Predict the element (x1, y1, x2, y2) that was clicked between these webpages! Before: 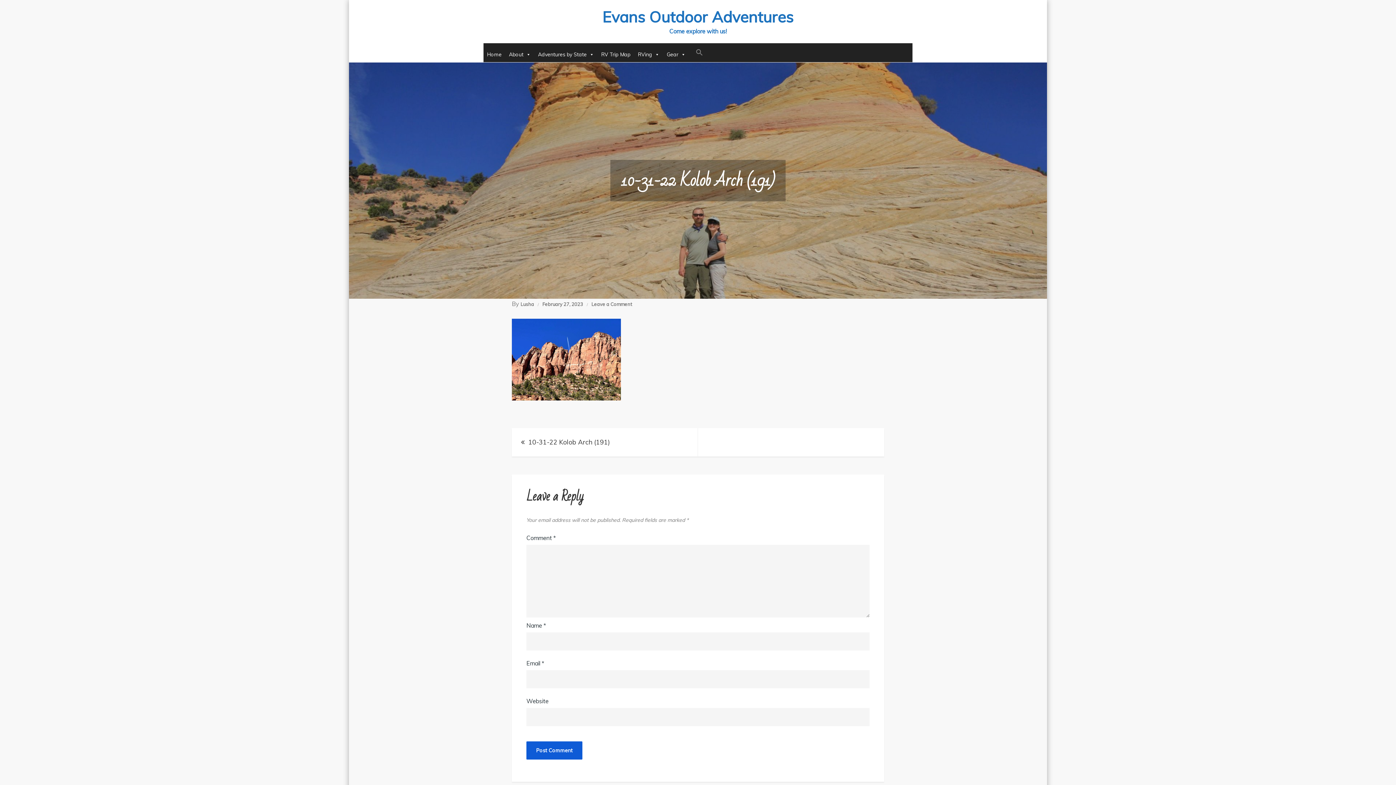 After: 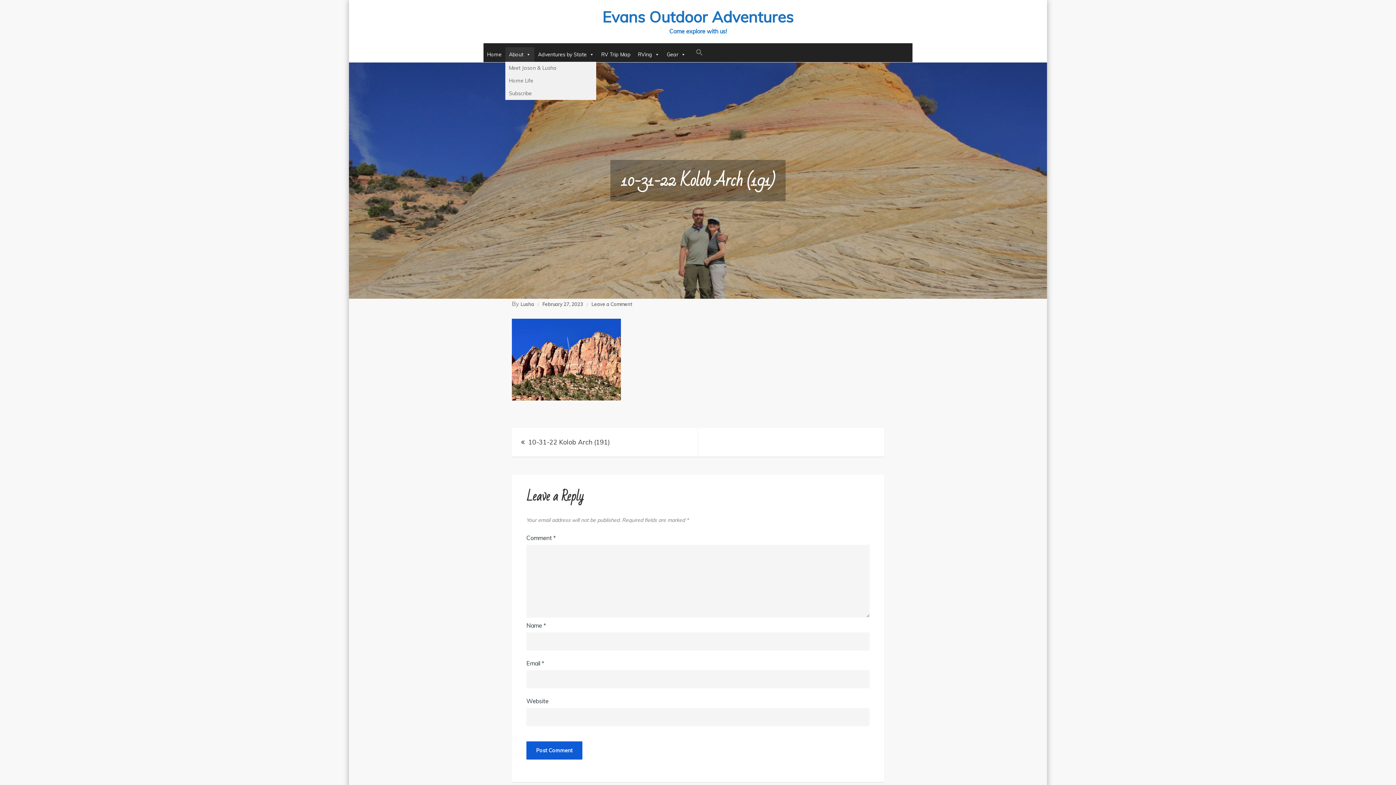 Action: bbox: (505, 47, 534, 61) label: About